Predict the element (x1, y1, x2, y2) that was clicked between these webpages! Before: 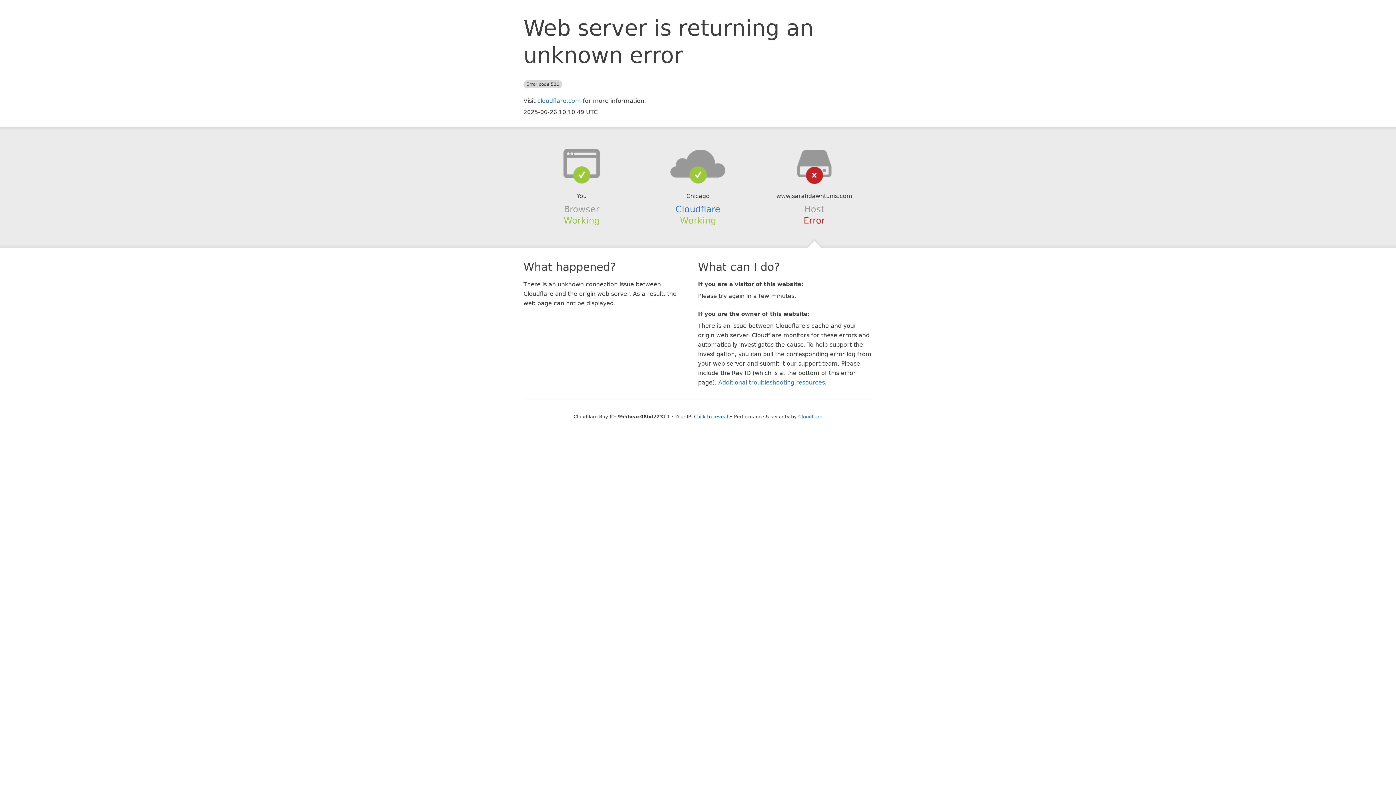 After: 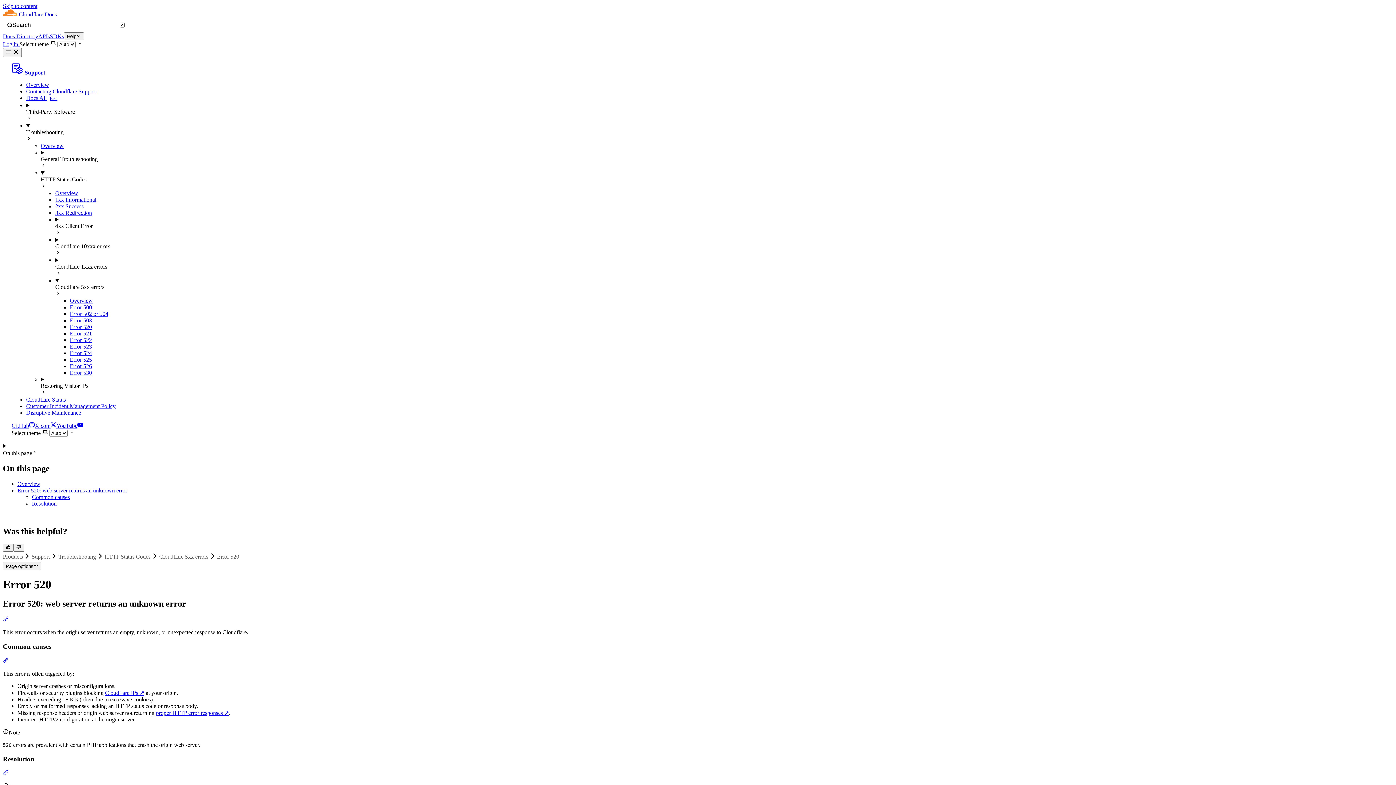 Action: label: Additional troubleshooting resources bbox: (718, 379, 825, 386)